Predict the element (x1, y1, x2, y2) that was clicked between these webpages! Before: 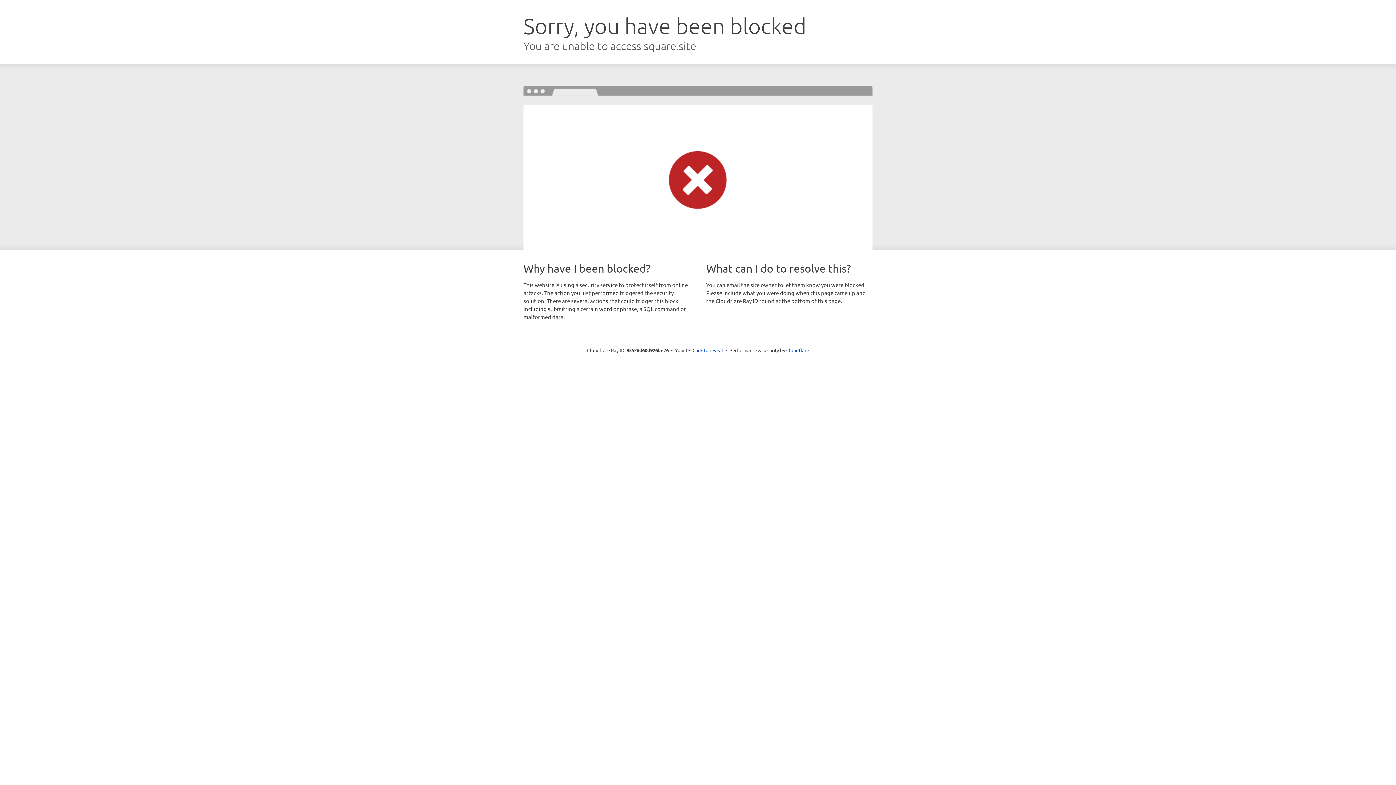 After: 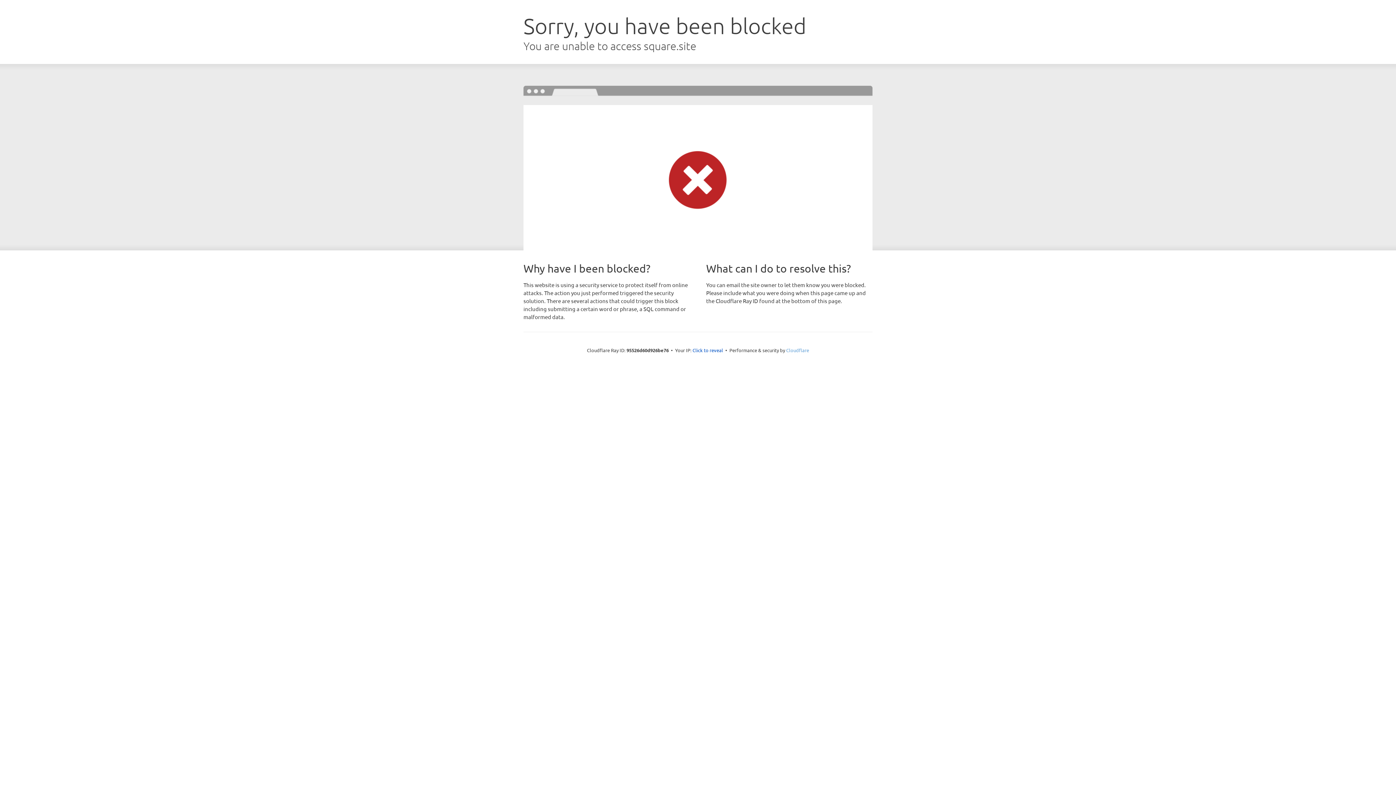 Action: label: Cloudflare bbox: (786, 347, 809, 353)